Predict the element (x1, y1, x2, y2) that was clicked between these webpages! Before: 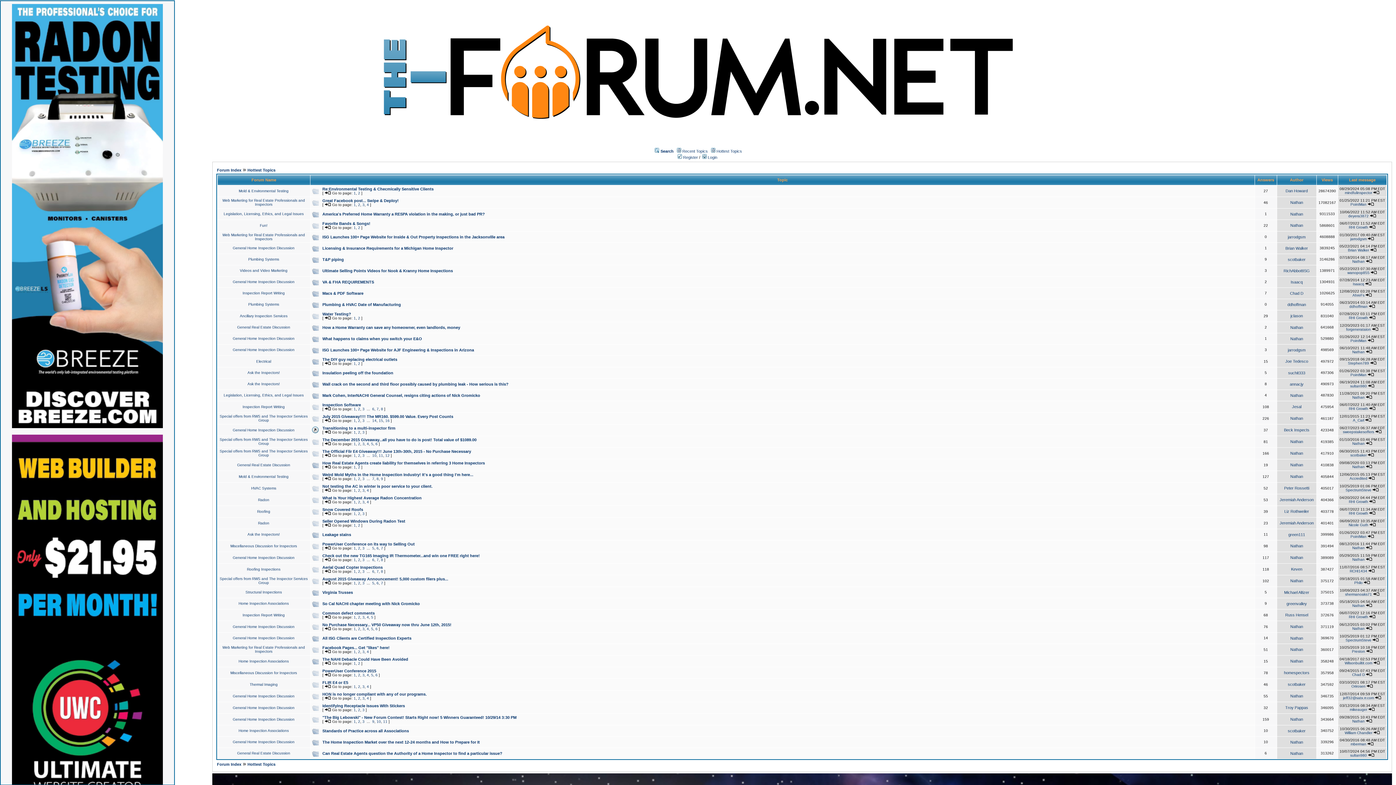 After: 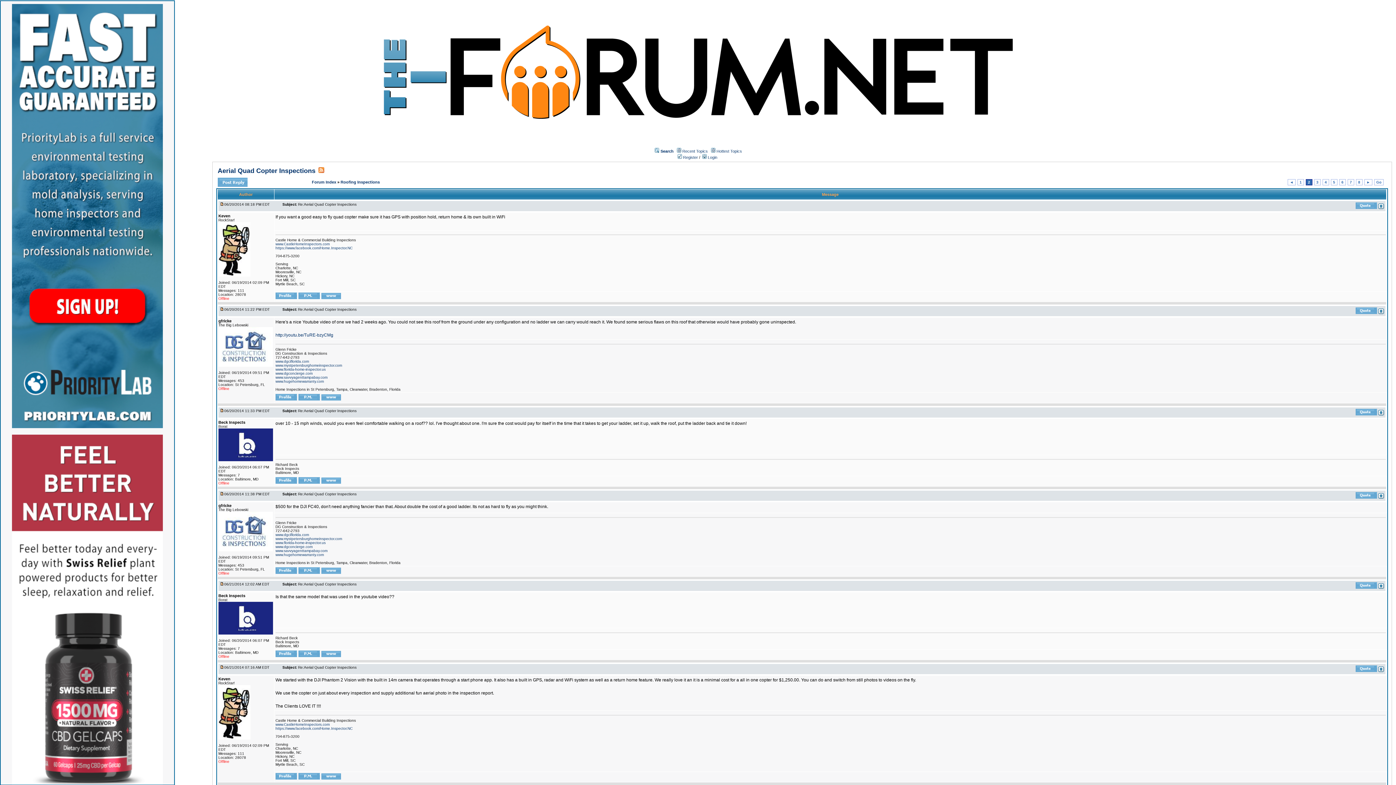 Action: label: 2 bbox: (358, 569, 360, 573)